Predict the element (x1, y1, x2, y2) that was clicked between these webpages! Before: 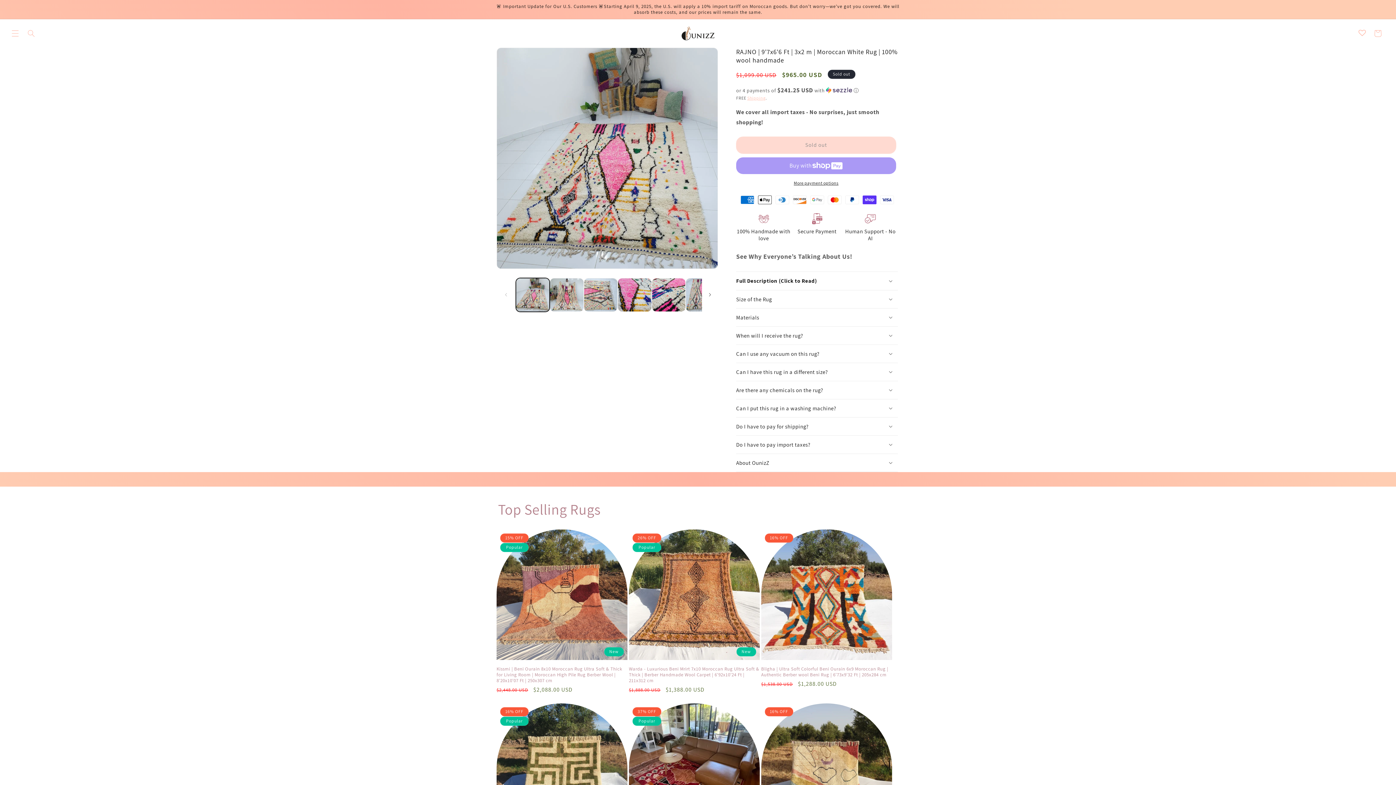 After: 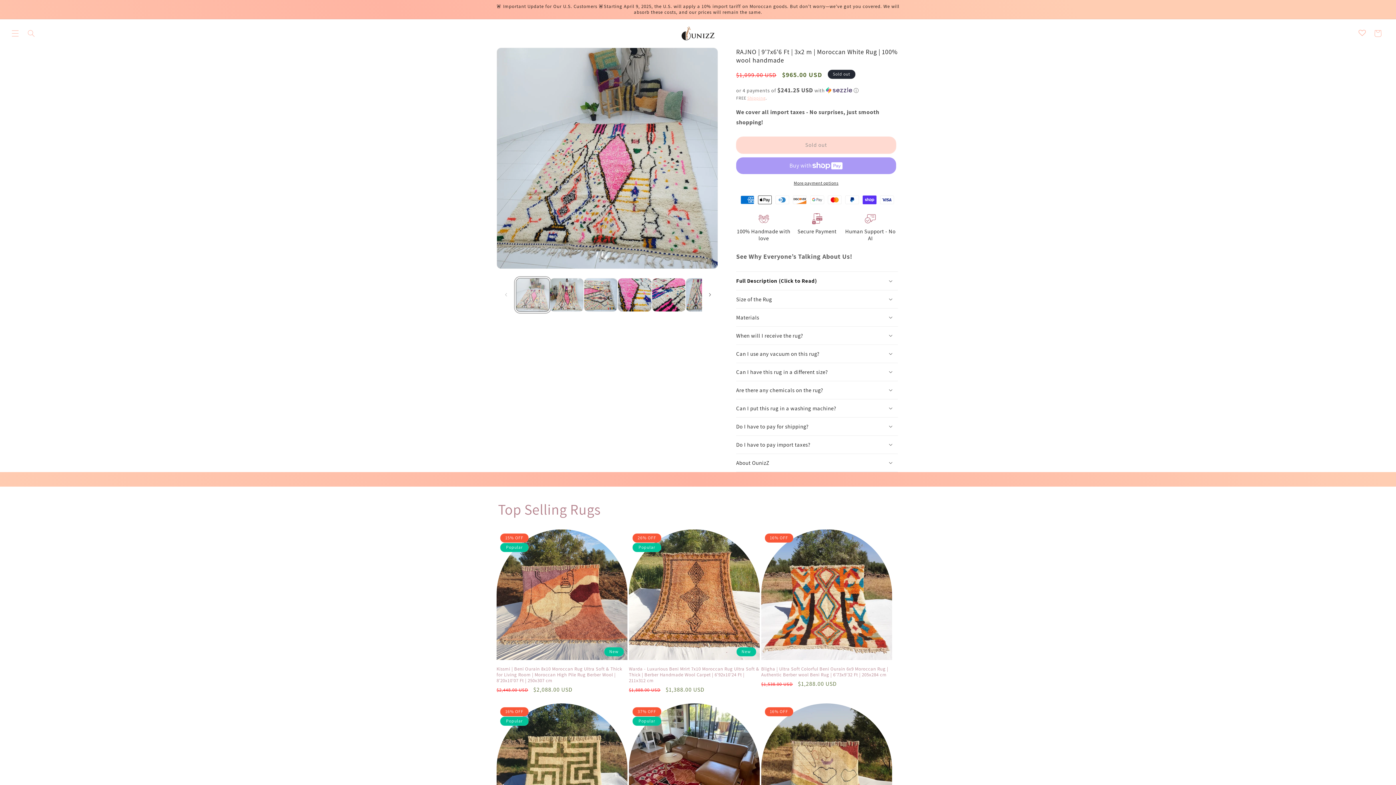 Action: label: Load image 1 in gallery view bbox: (516, 278, 549, 311)